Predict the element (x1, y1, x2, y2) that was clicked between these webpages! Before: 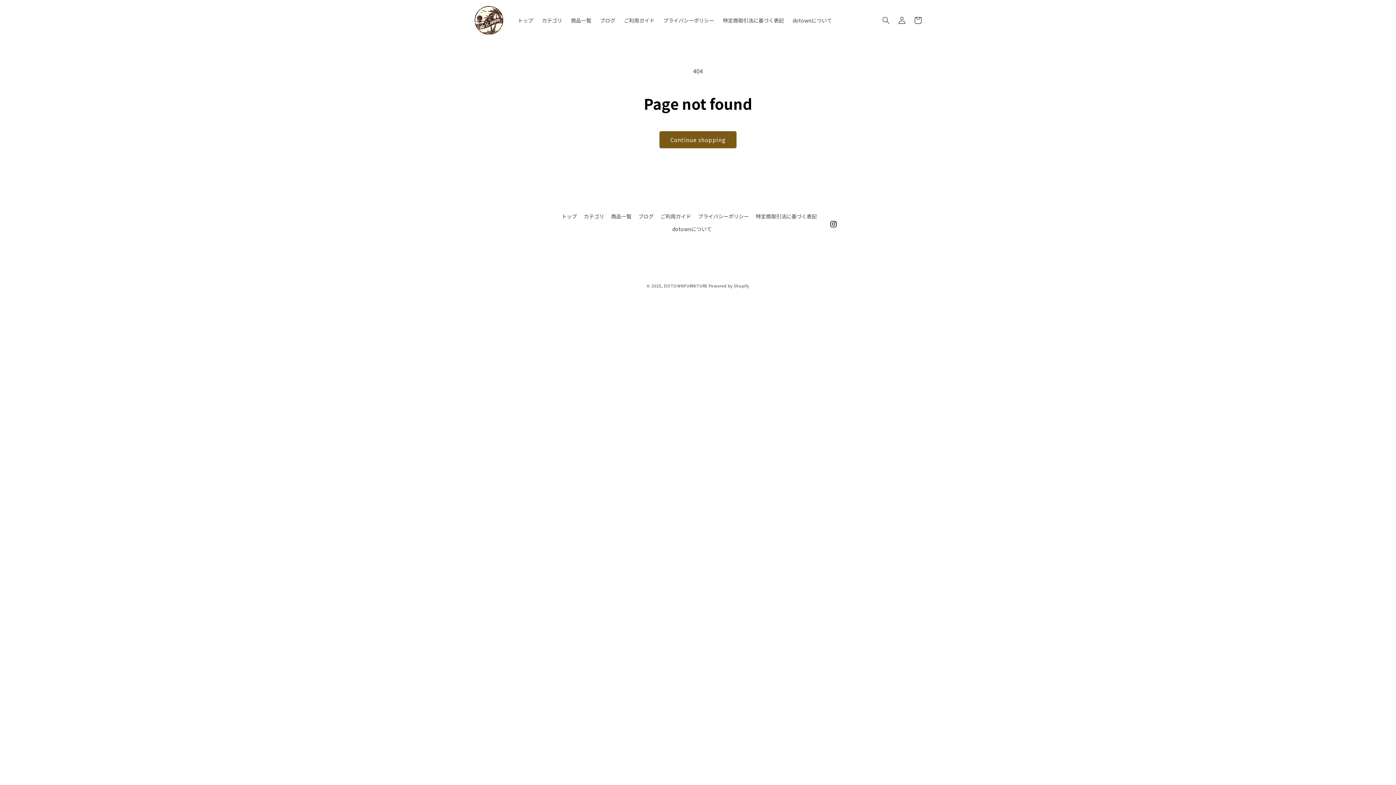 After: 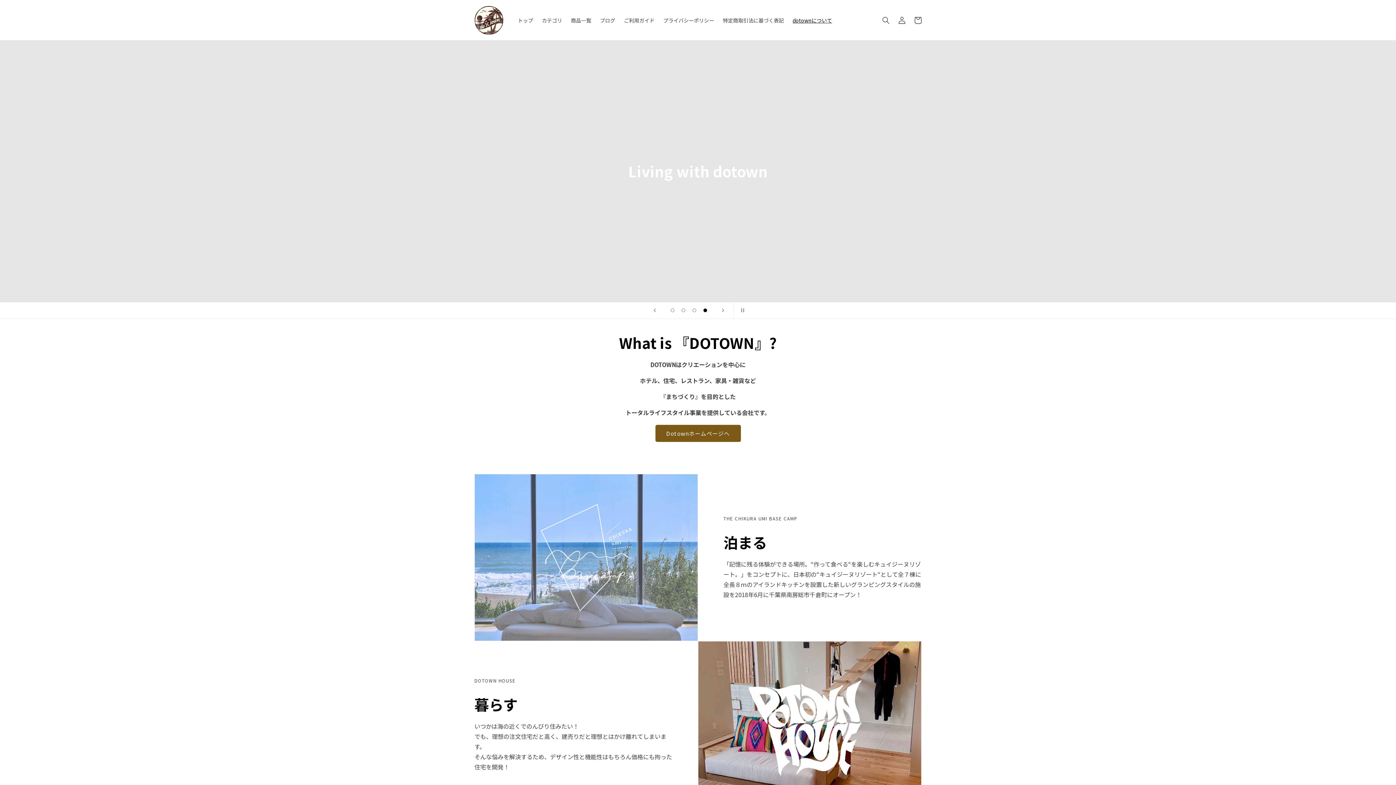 Action: bbox: (788, 12, 836, 27) label: dotownについて